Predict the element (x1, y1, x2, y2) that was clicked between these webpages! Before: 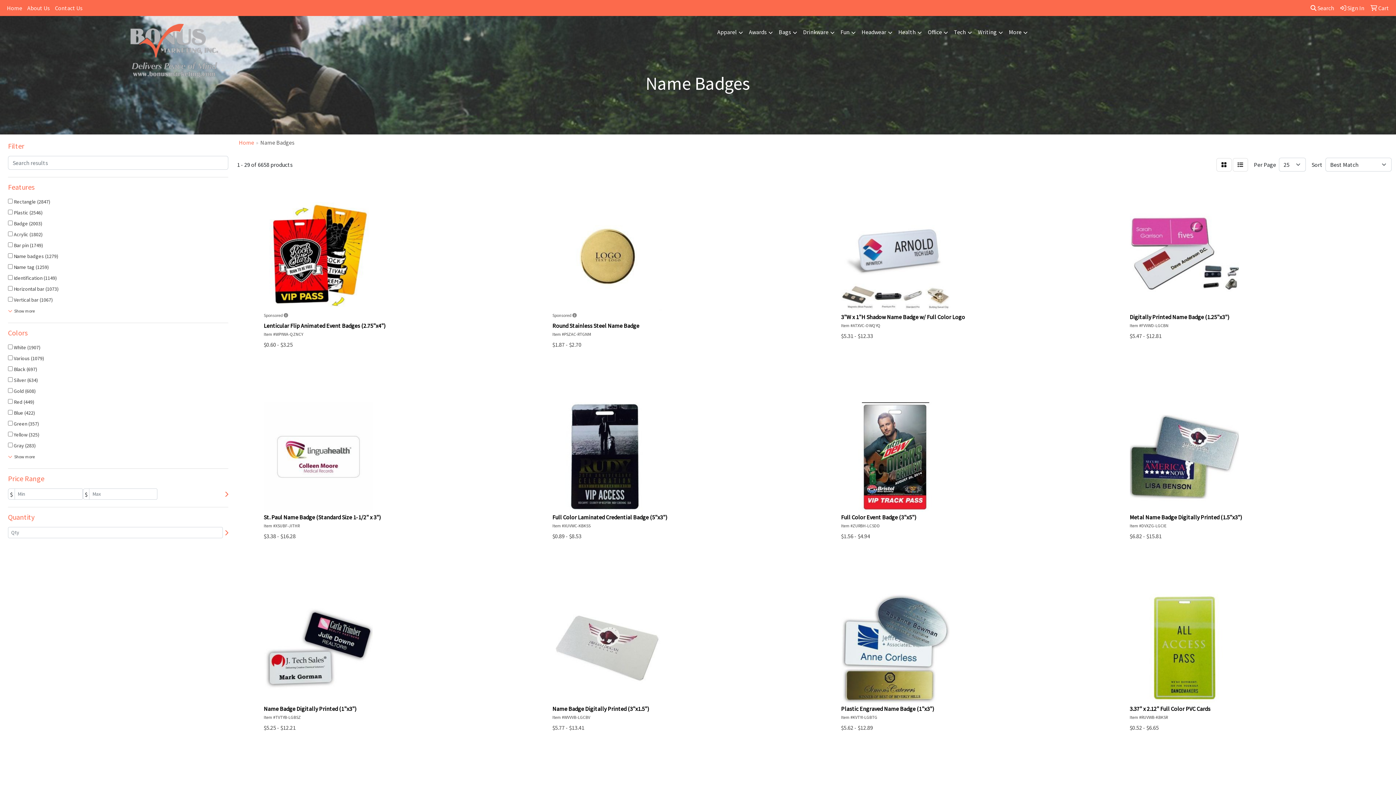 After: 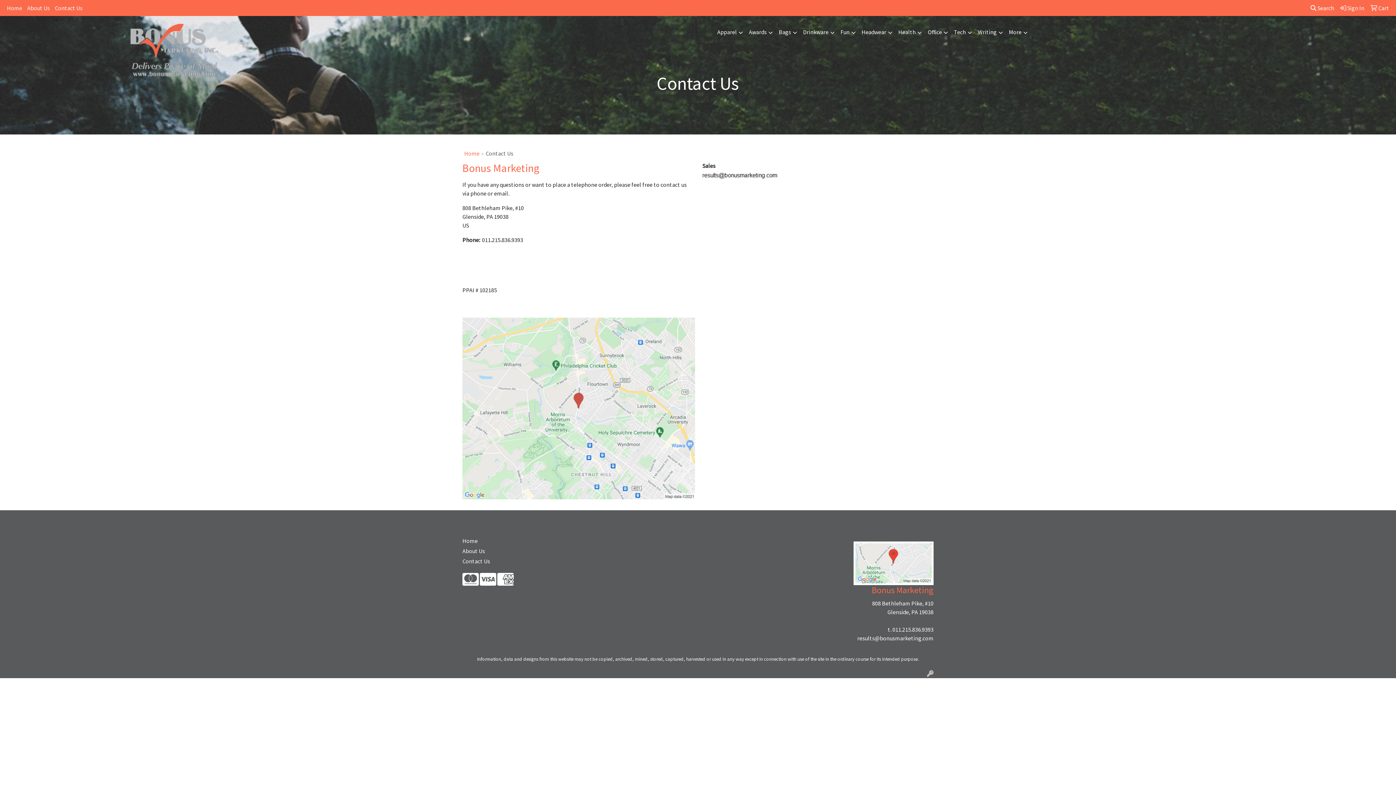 Action: bbox: (52, 0, 85, 16) label: Contact Us